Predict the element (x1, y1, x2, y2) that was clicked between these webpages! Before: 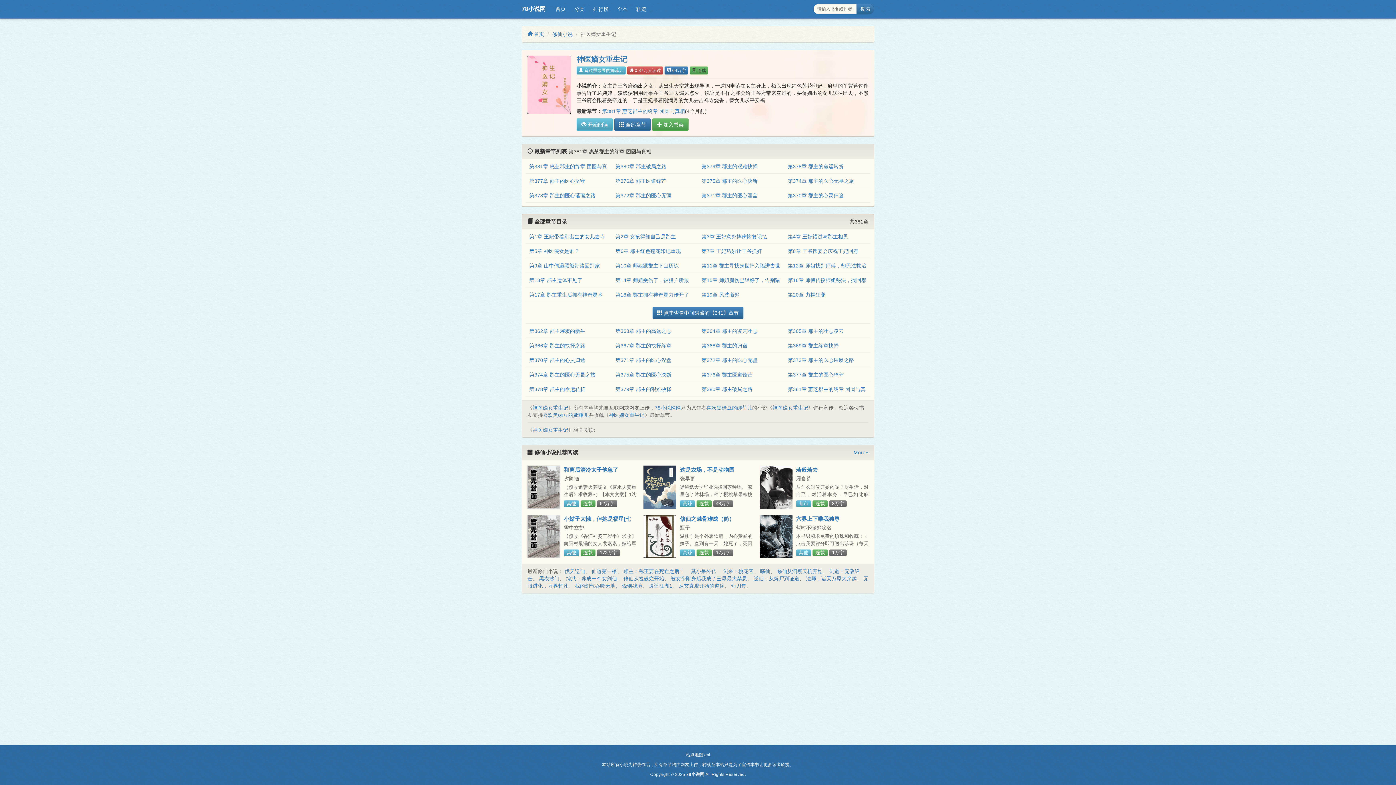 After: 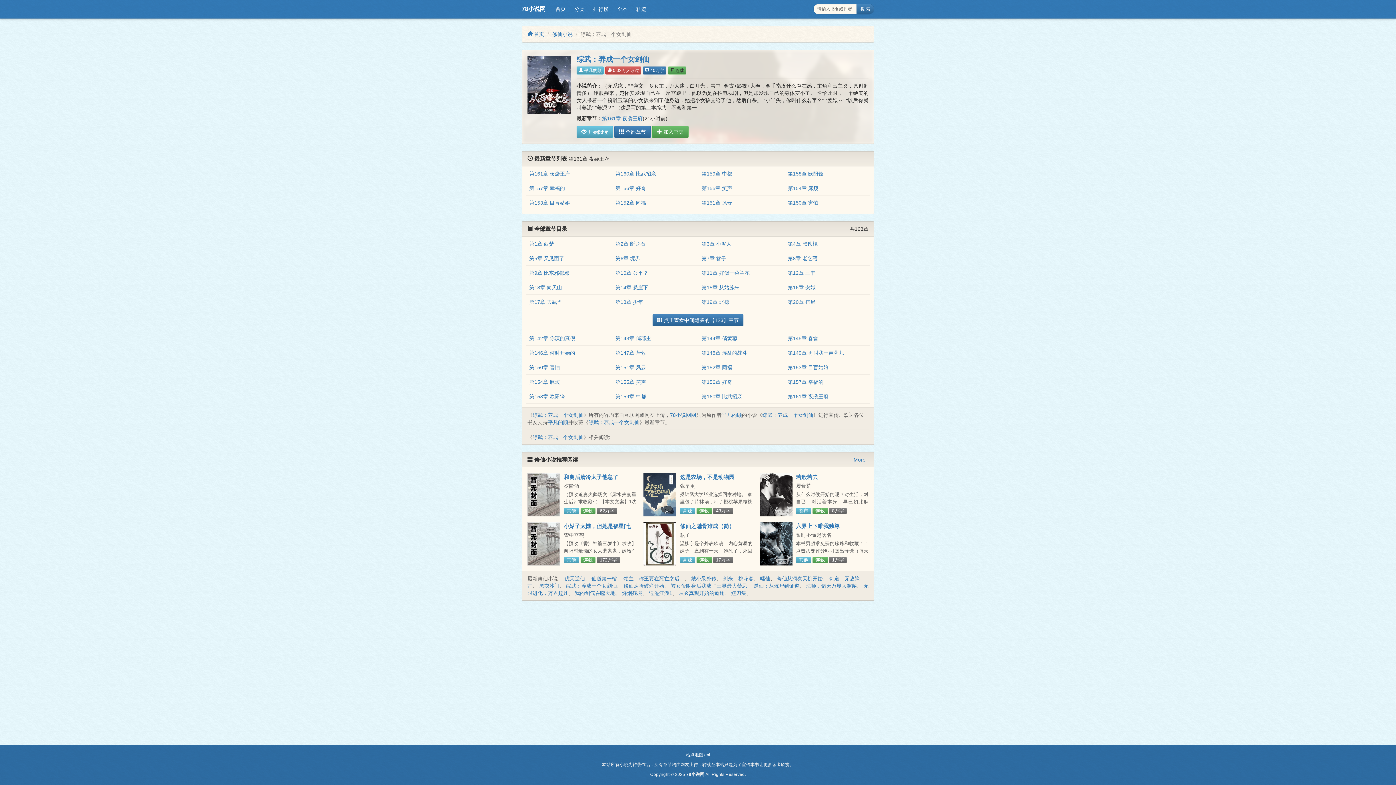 Action: label: 综武：养成一个女剑仙 bbox: (566, 576, 617, 581)